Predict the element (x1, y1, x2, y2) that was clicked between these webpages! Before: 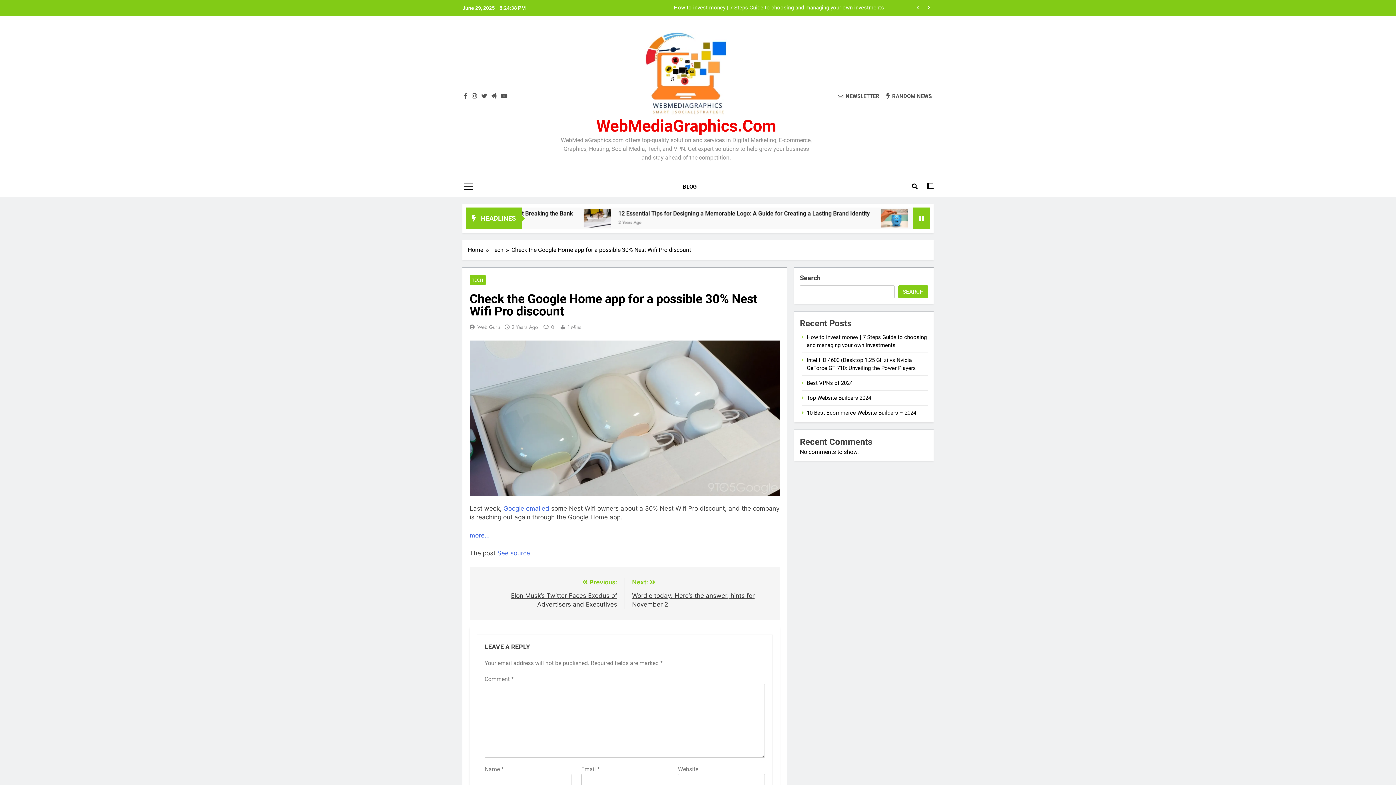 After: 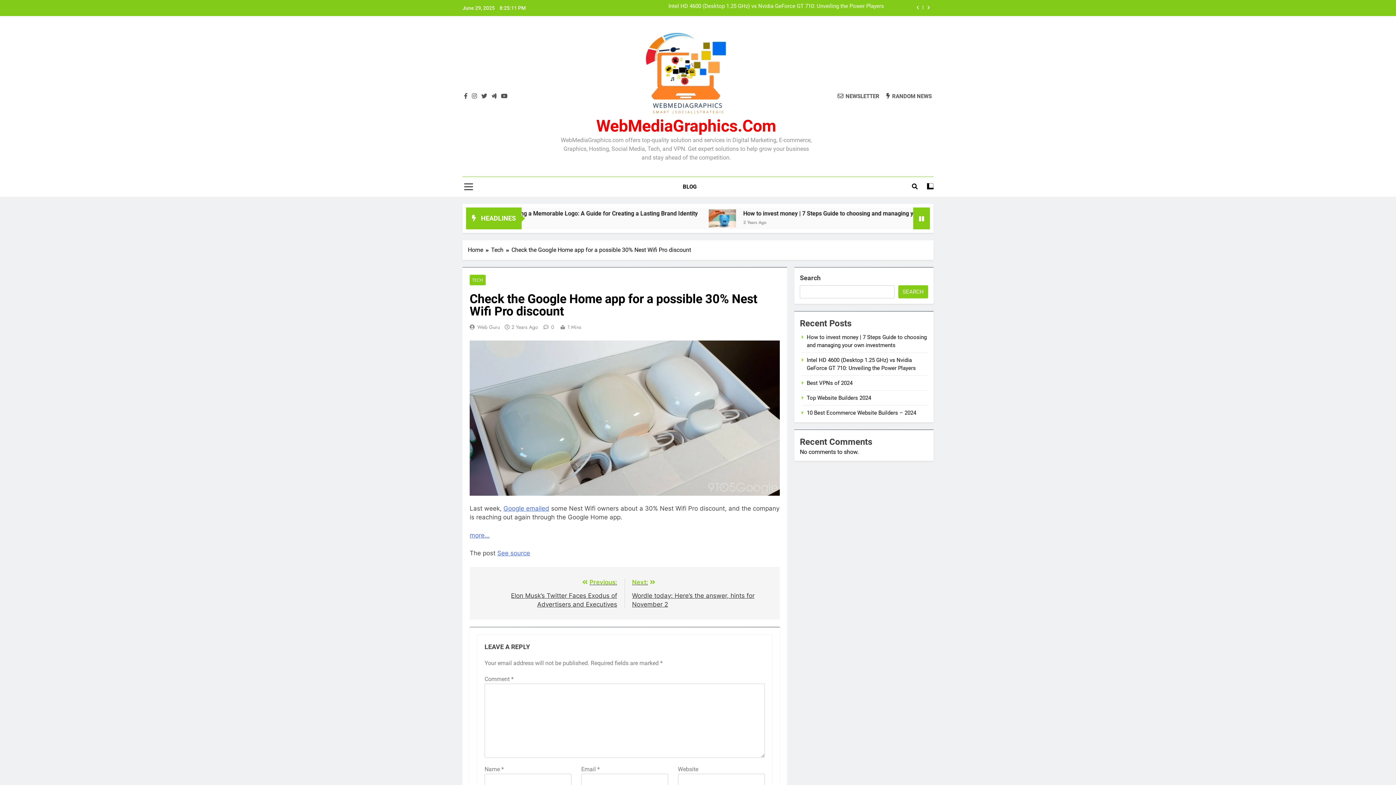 Action: bbox: (837, 92, 879, 99) label: NEWSLETTER